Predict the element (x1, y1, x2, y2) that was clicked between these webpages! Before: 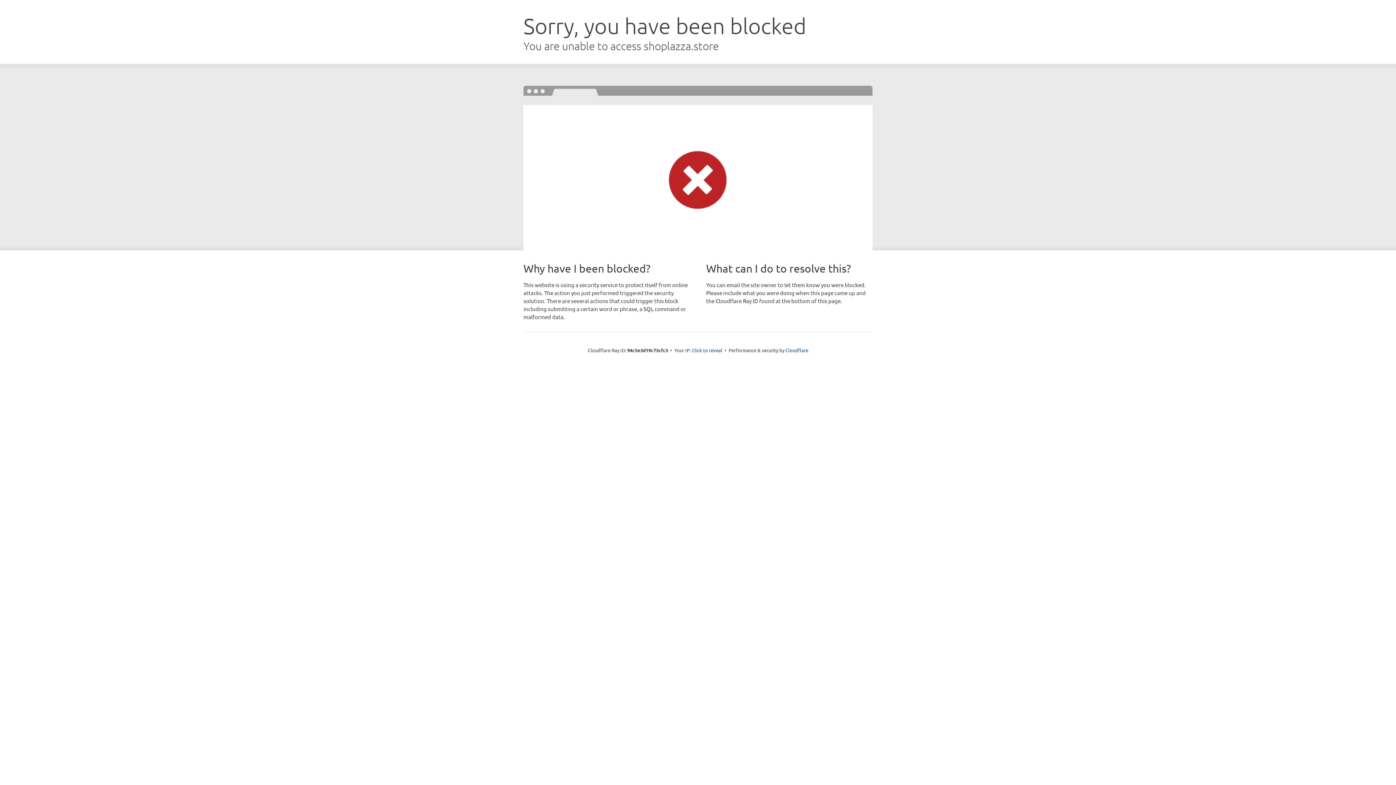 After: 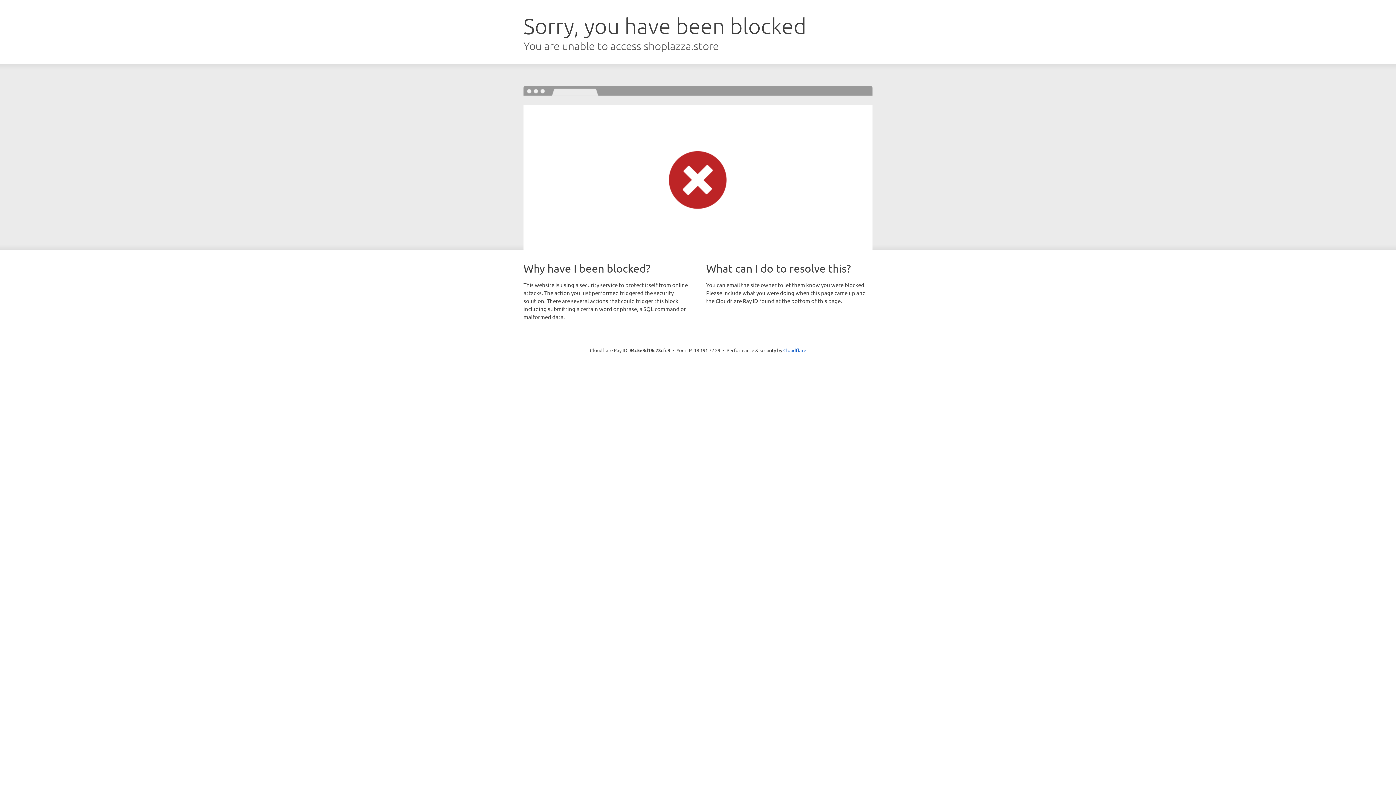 Action: label: Click to reveal bbox: (692, 346, 722, 353)